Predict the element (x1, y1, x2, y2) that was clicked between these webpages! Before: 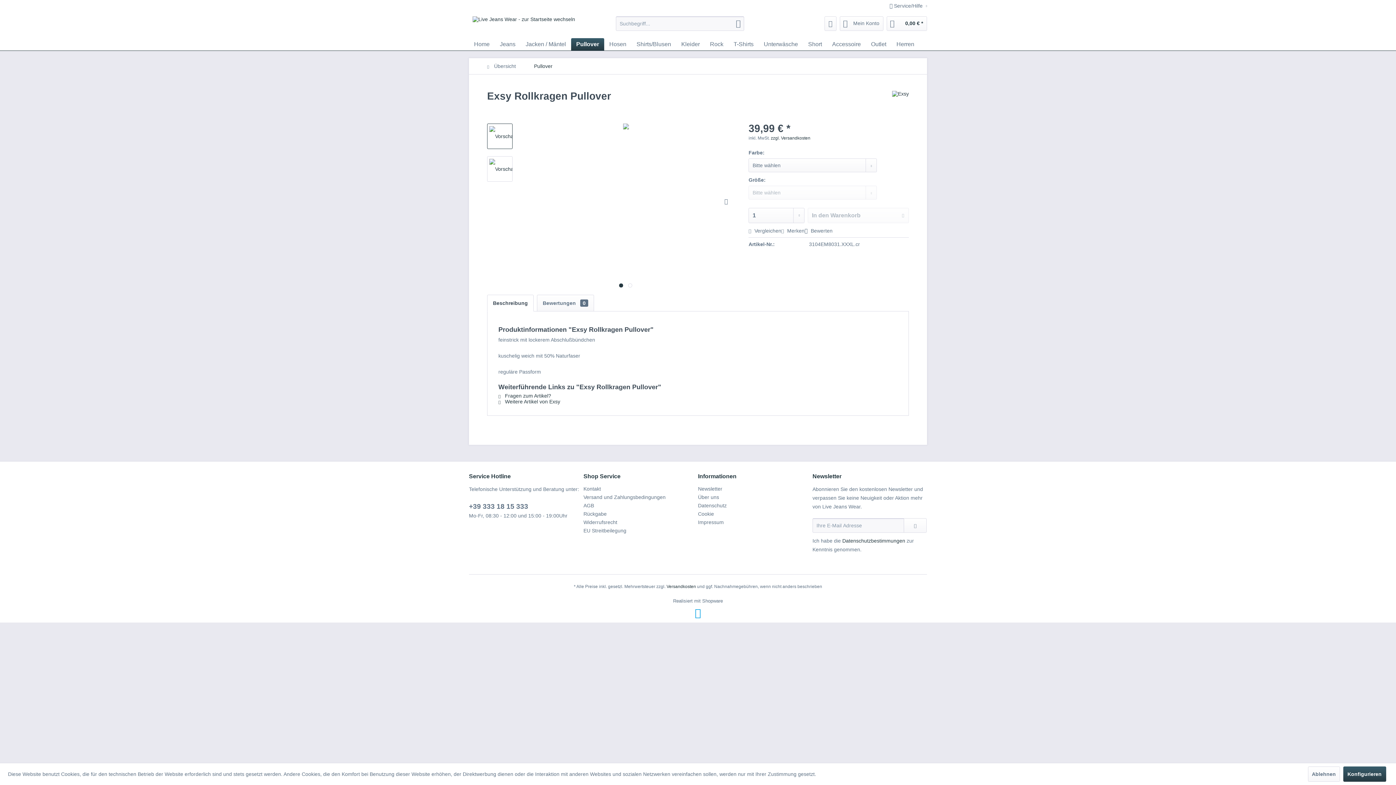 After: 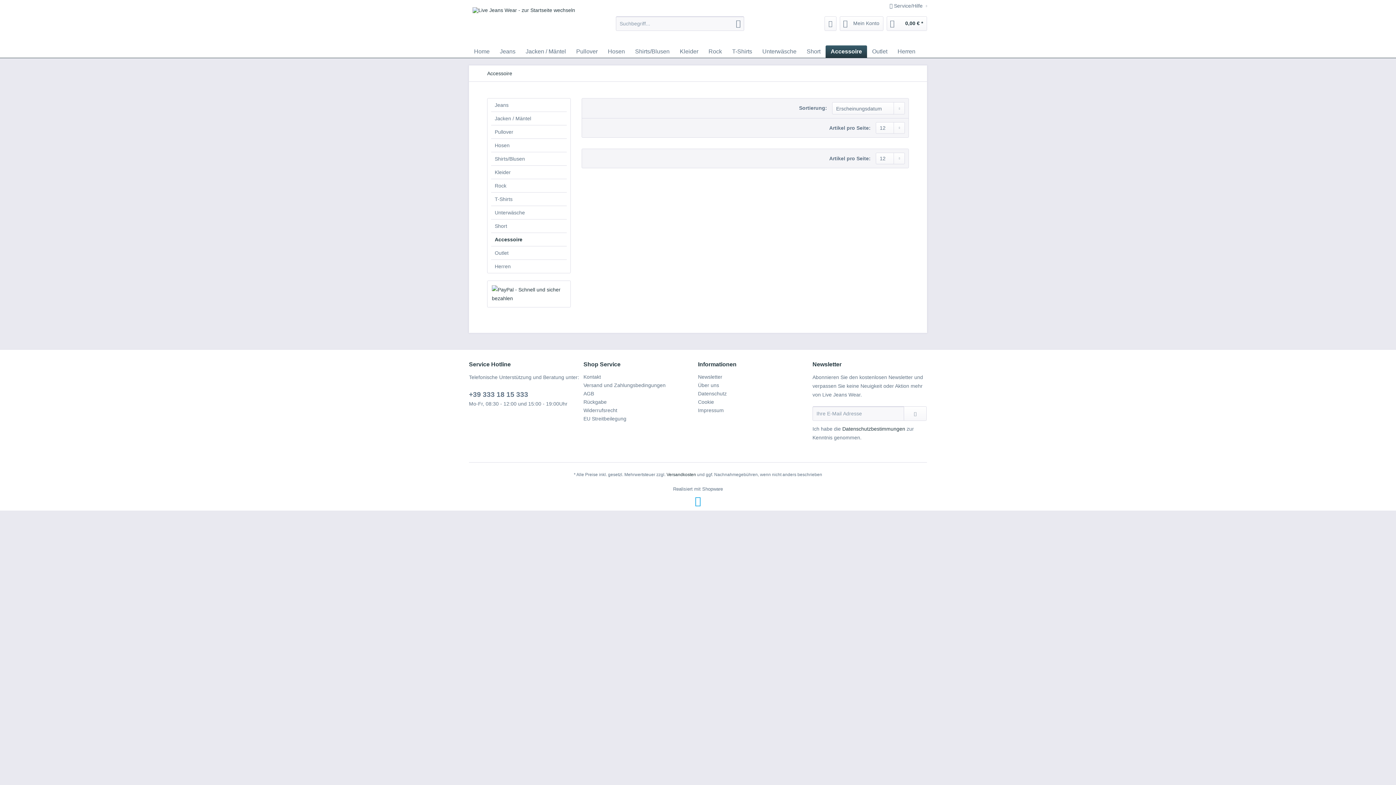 Action: bbox: (827, 38, 866, 50) label: Accessoire